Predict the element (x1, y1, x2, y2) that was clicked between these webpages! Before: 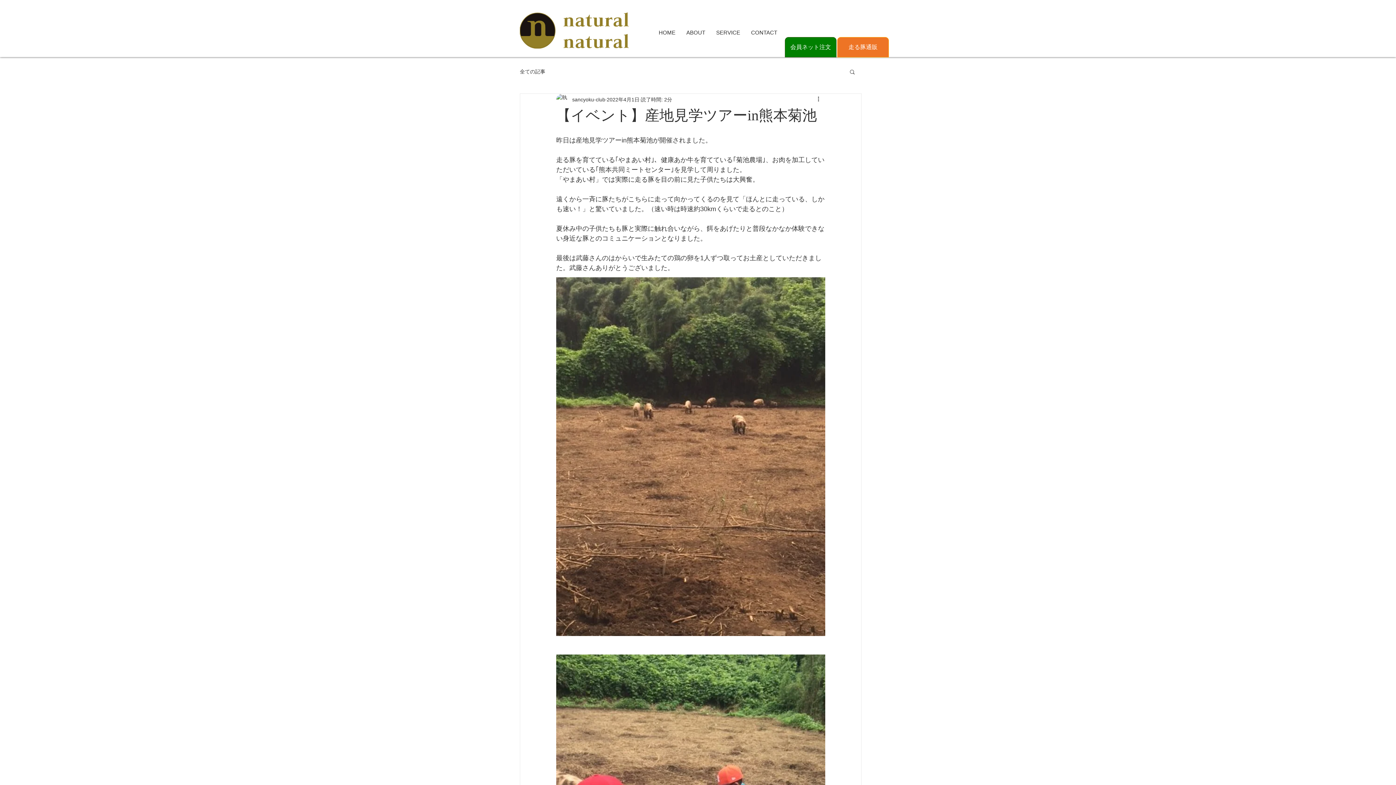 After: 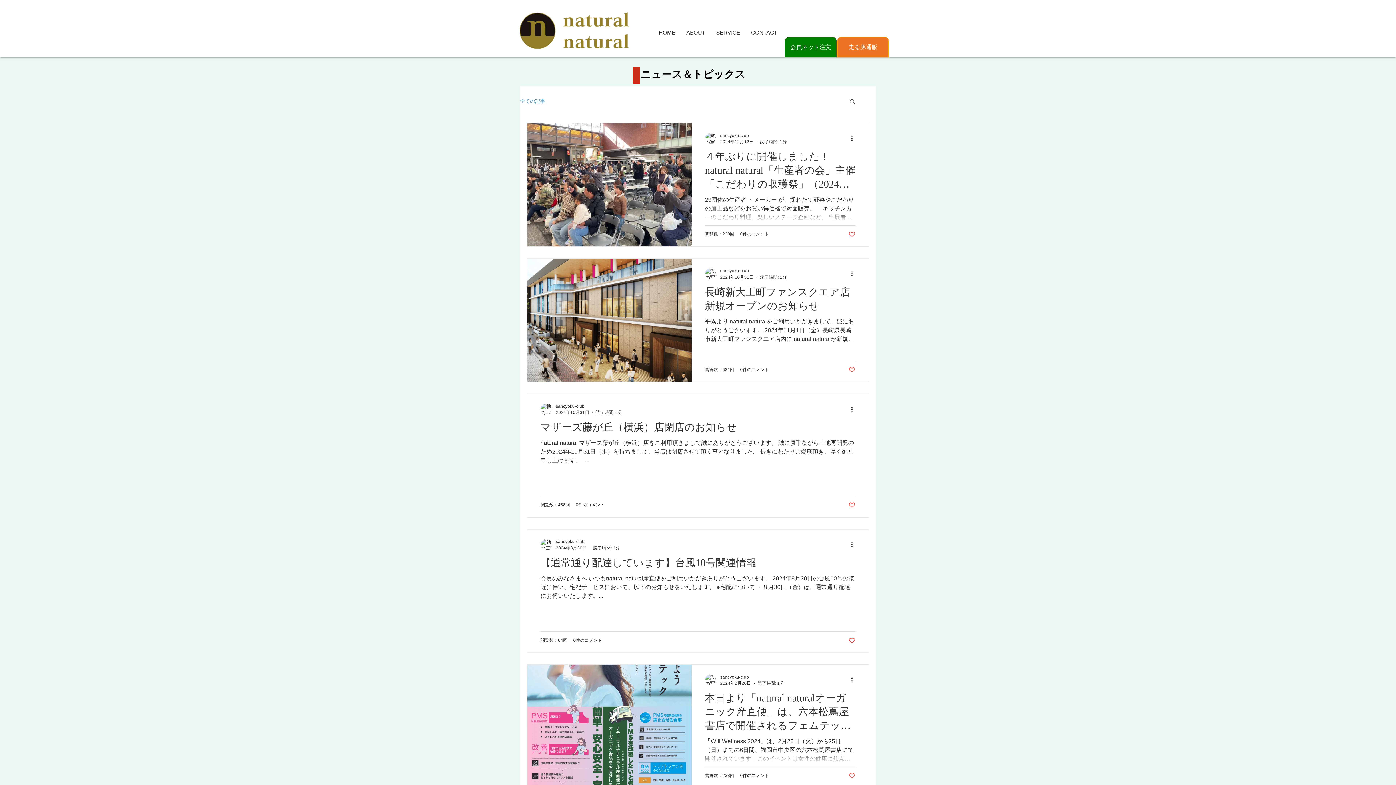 Action: bbox: (520, 68, 545, 75) label: 全ての記事